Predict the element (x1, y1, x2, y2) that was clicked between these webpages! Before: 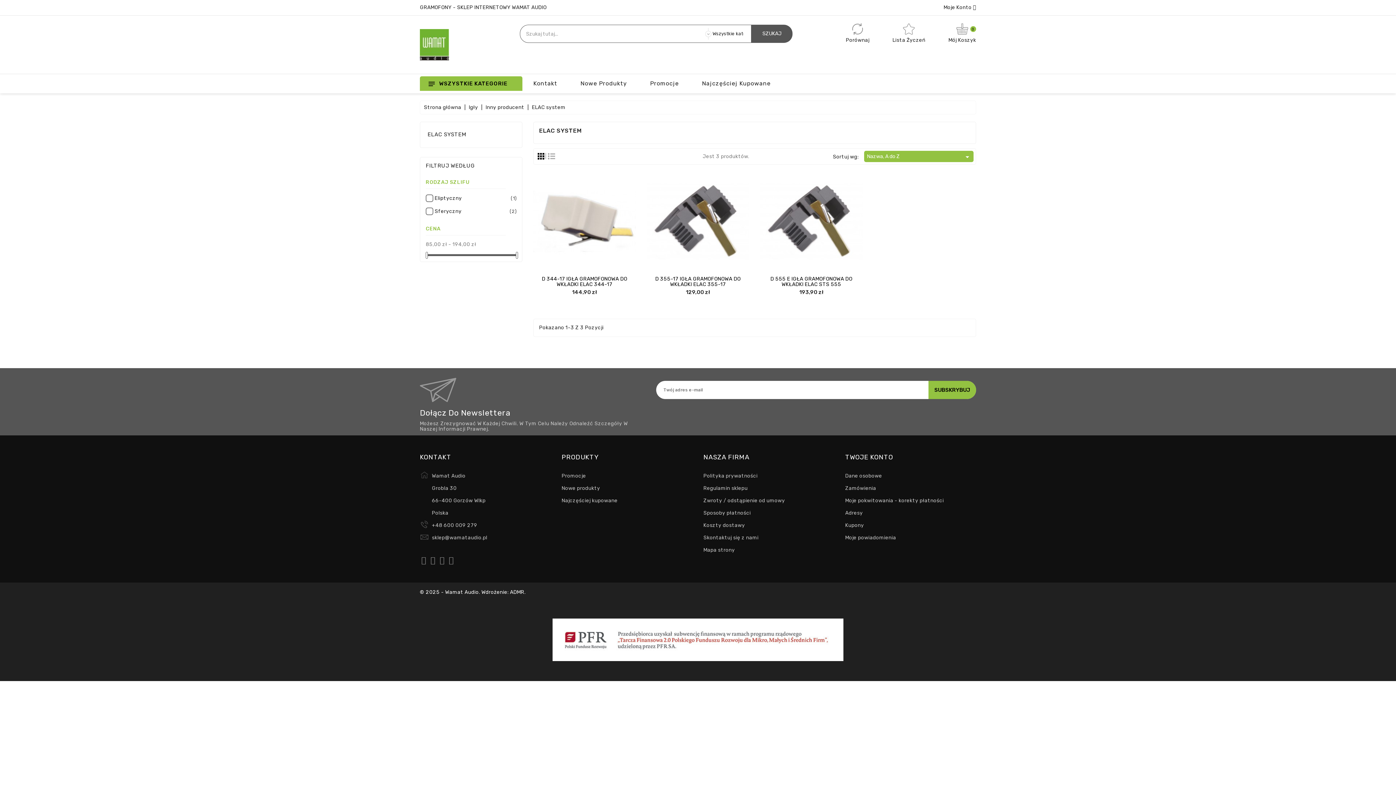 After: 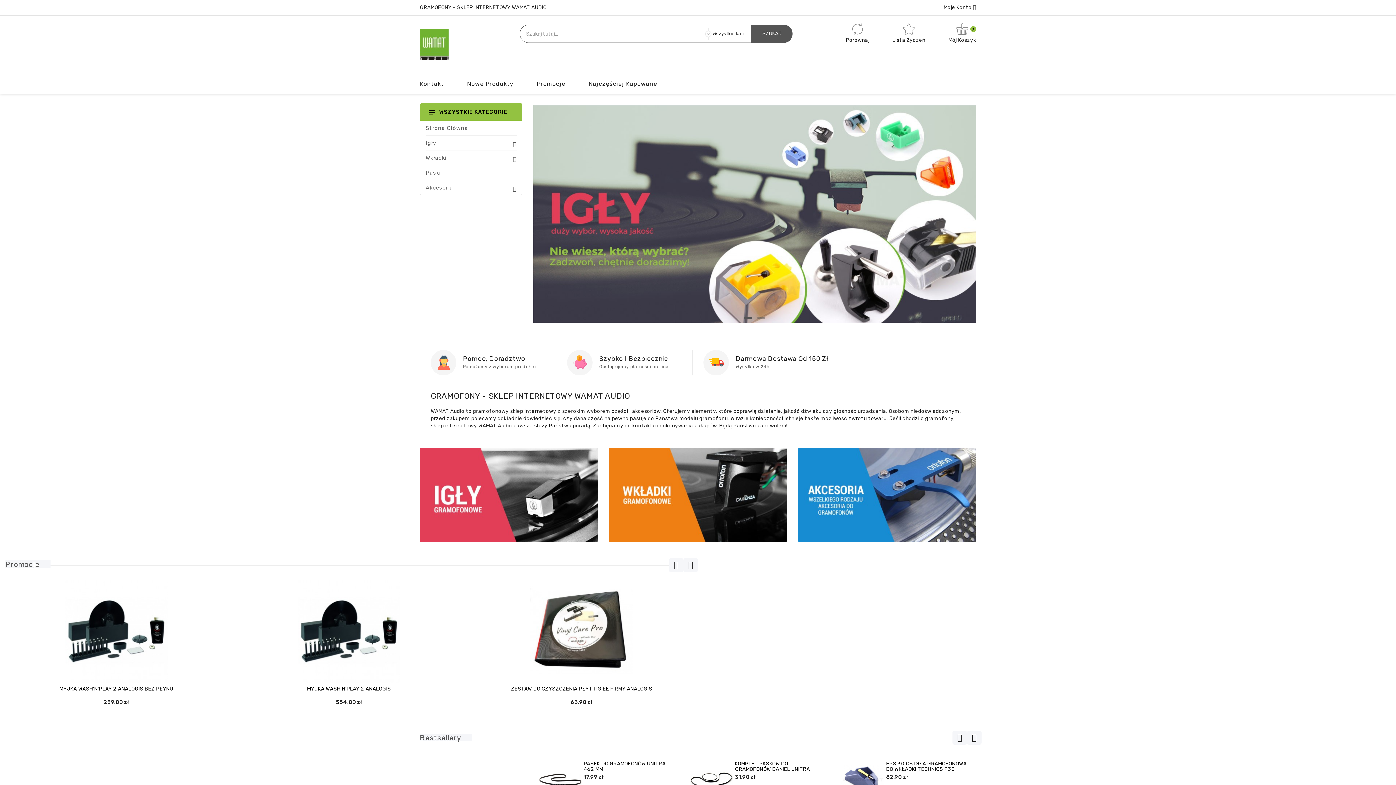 Action: label: Strona główna  bbox: (424, 104, 462, 110)